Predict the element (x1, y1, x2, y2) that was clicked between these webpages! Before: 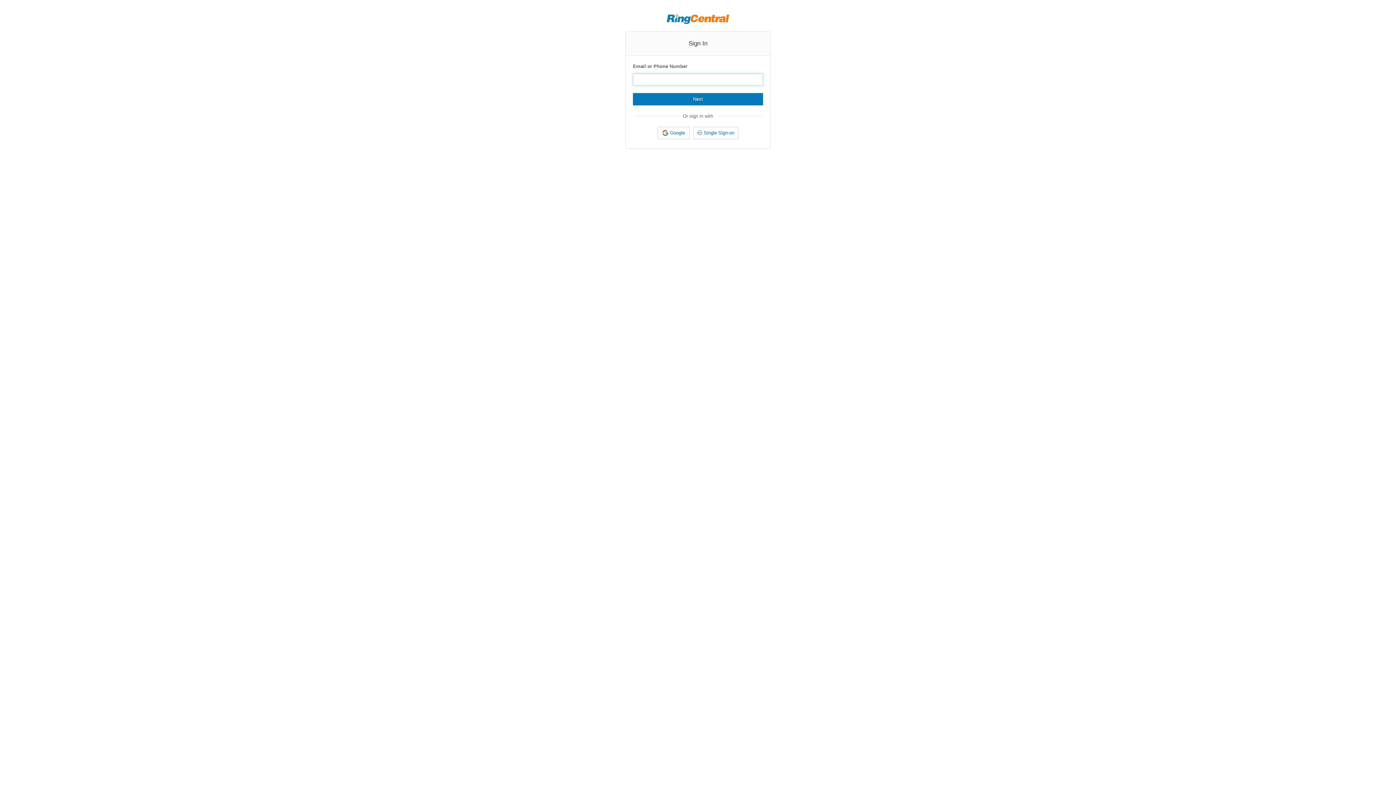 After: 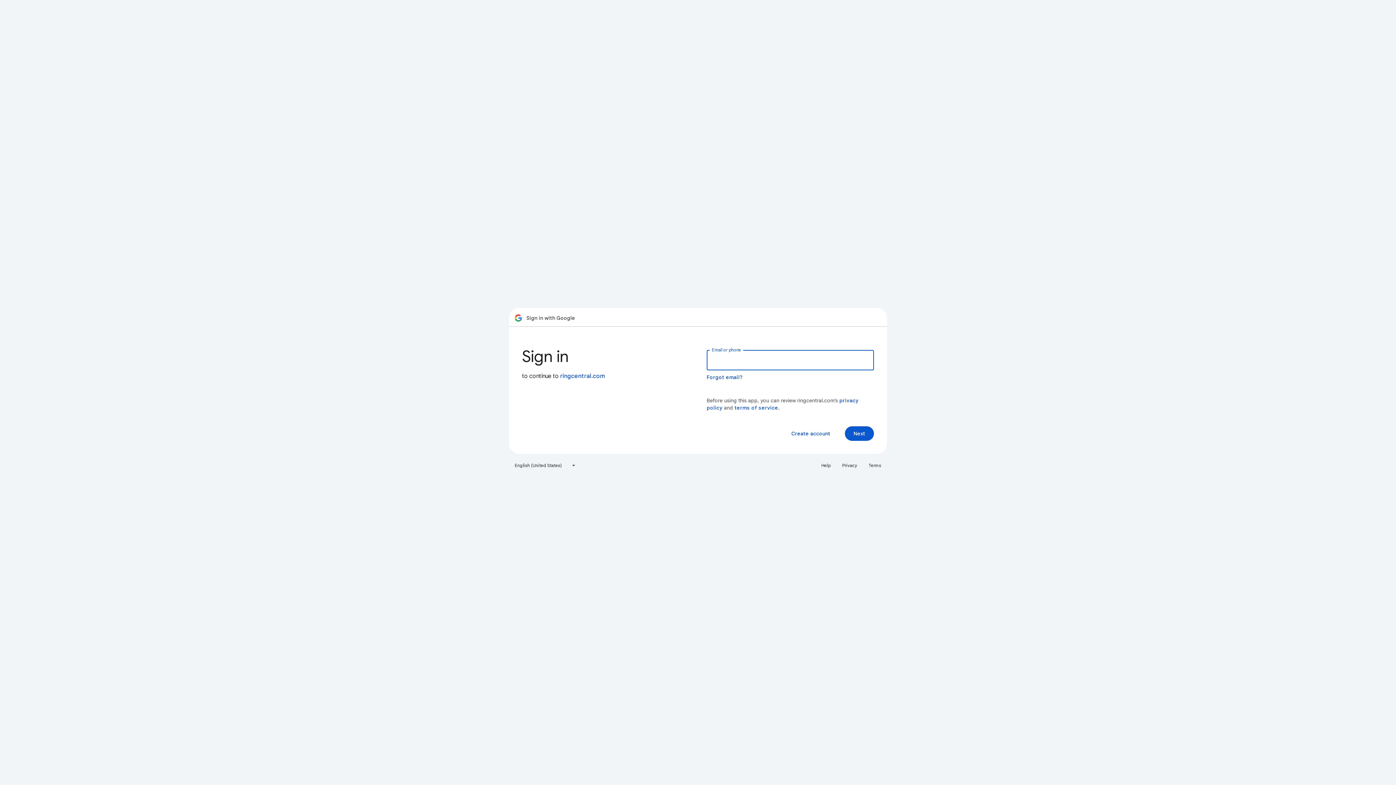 Action: label: Google bbox: (657, 126, 689, 139)